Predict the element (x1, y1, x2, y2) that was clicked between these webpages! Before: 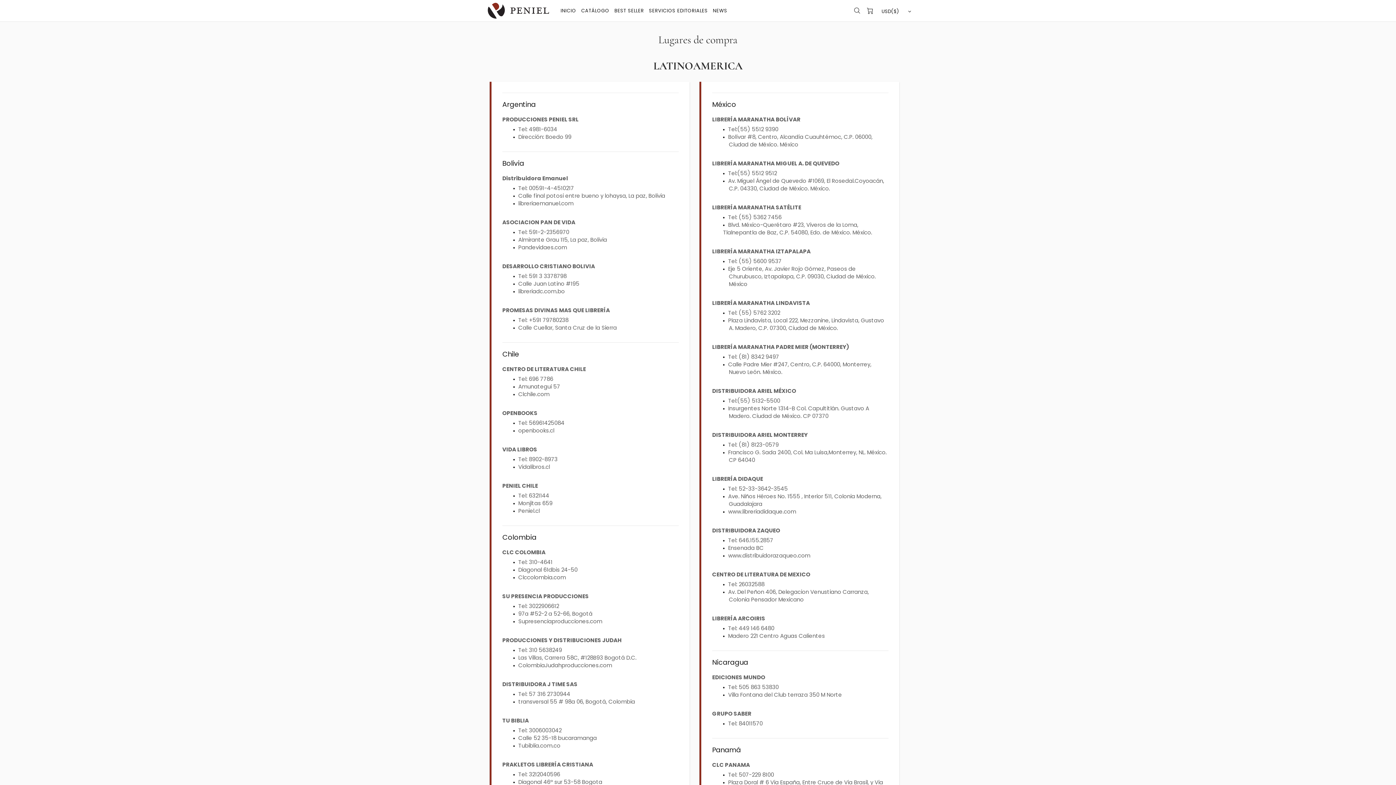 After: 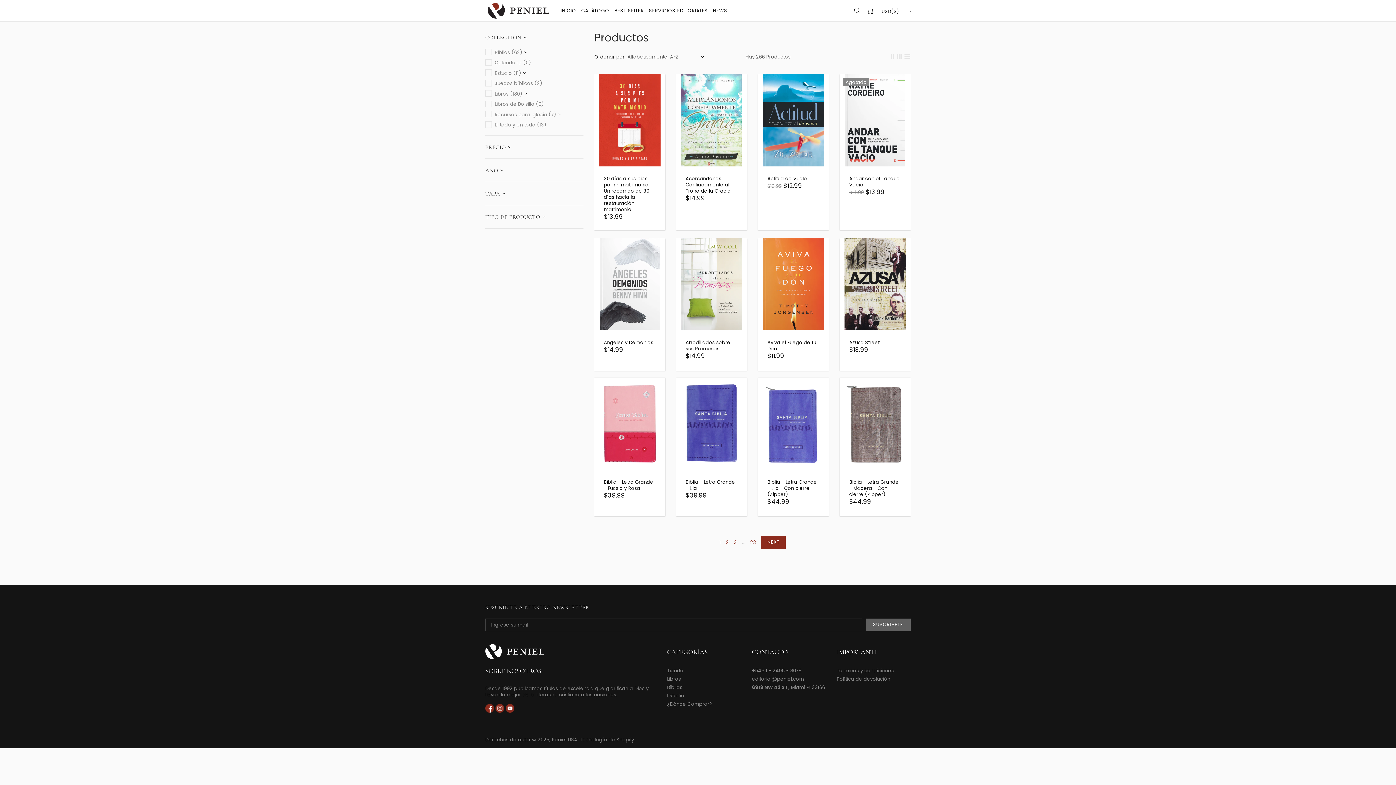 Action: bbox: (578, 0, 612, 21) label: CATÁLOGO